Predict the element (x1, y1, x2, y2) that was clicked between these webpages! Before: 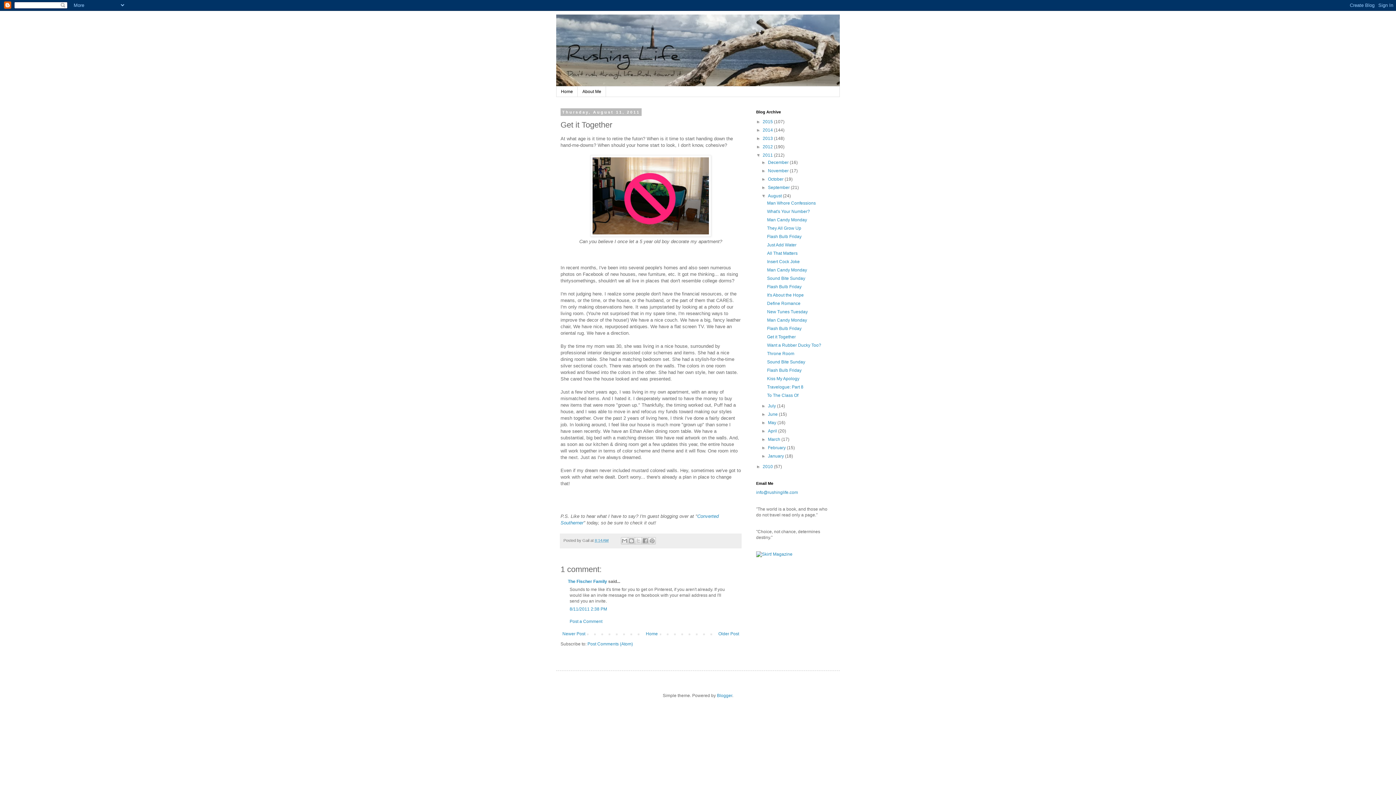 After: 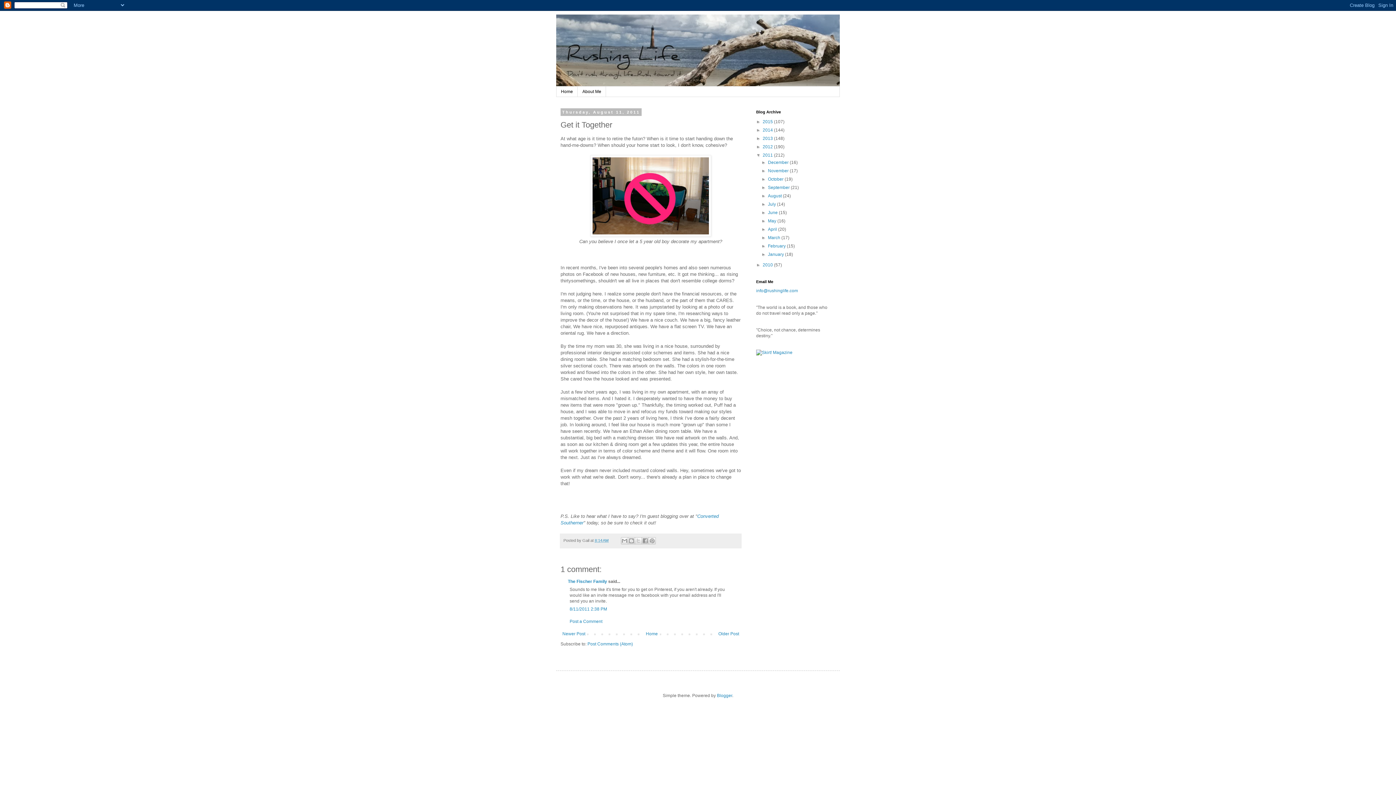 Action: bbox: (761, 193, 768, 198) label: ▼  